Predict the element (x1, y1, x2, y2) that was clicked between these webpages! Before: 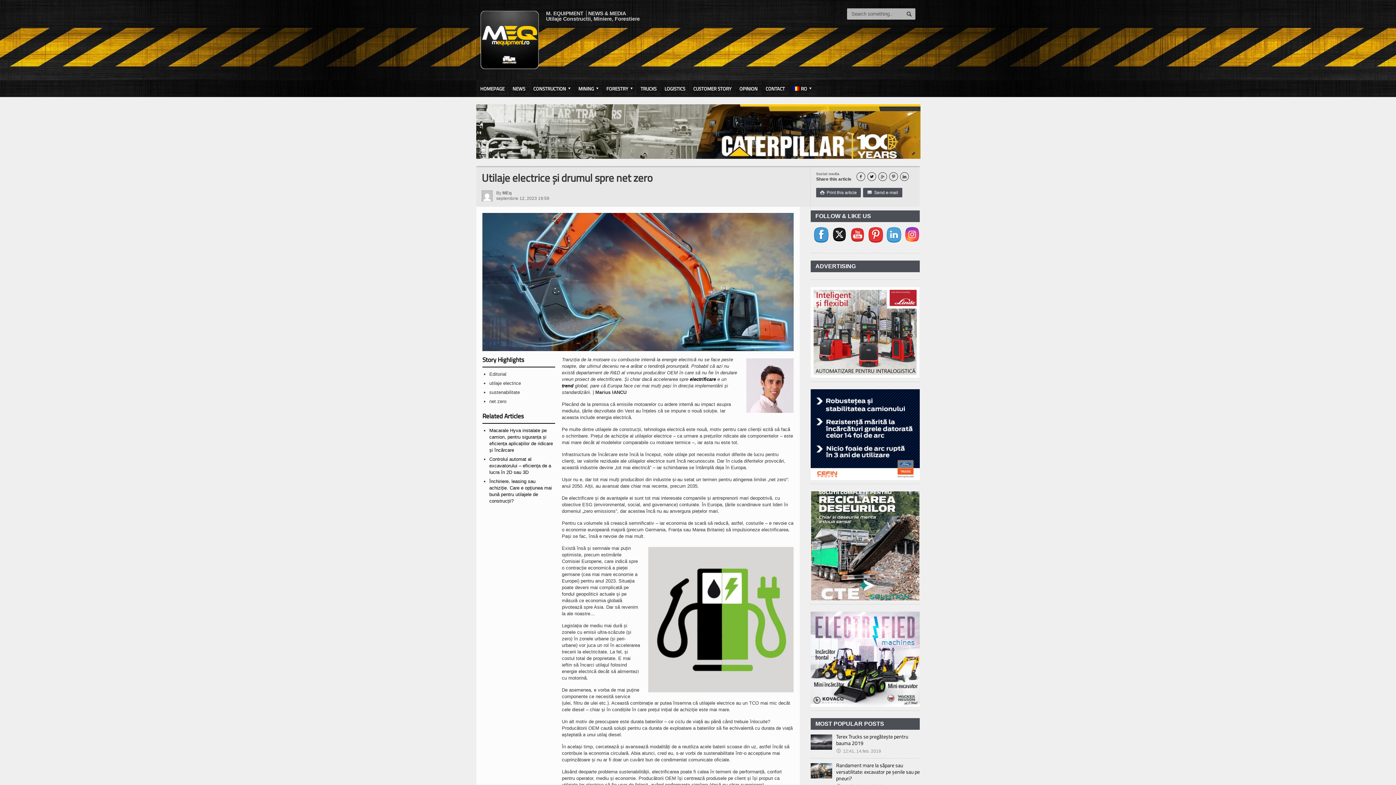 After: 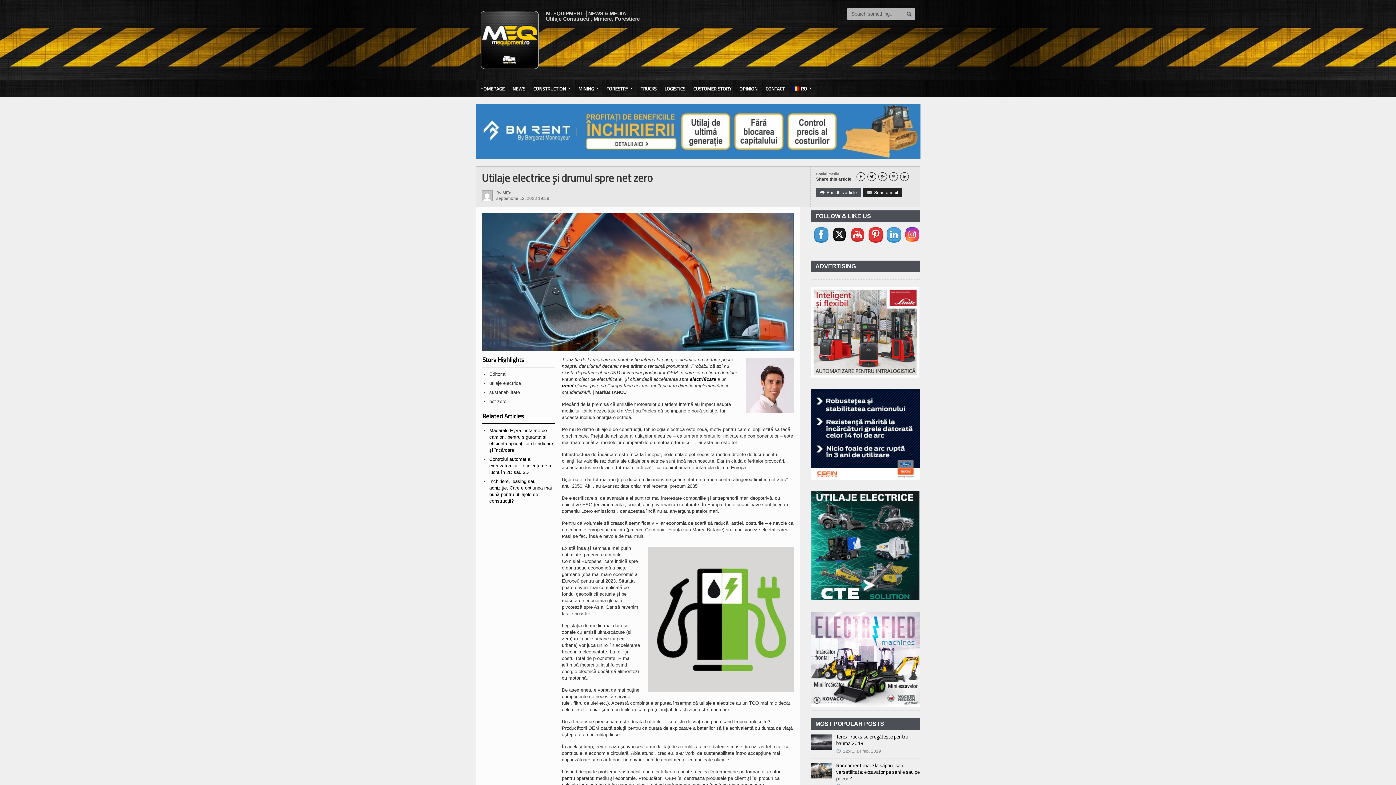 Action: label:   Send e-mail bbox: (863, 188, 902, 197)